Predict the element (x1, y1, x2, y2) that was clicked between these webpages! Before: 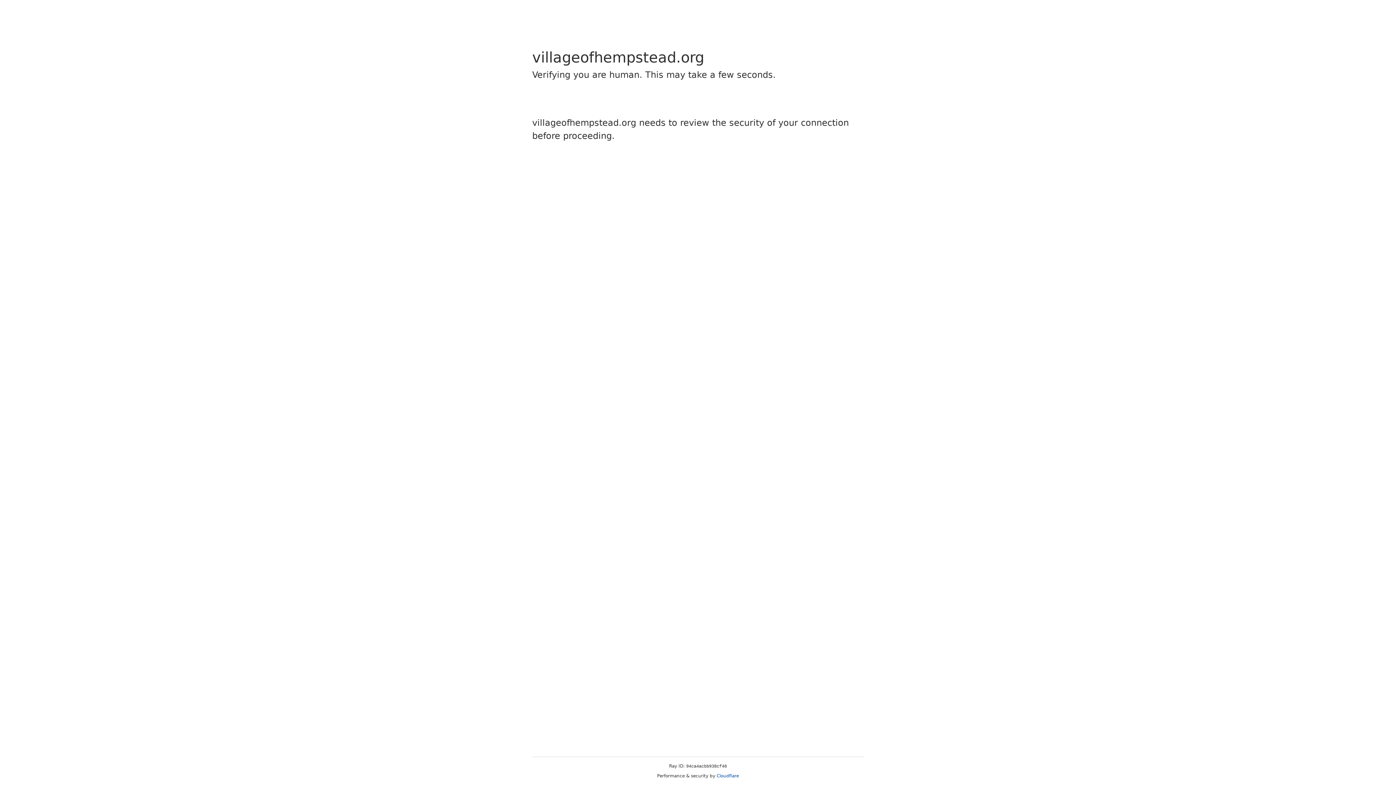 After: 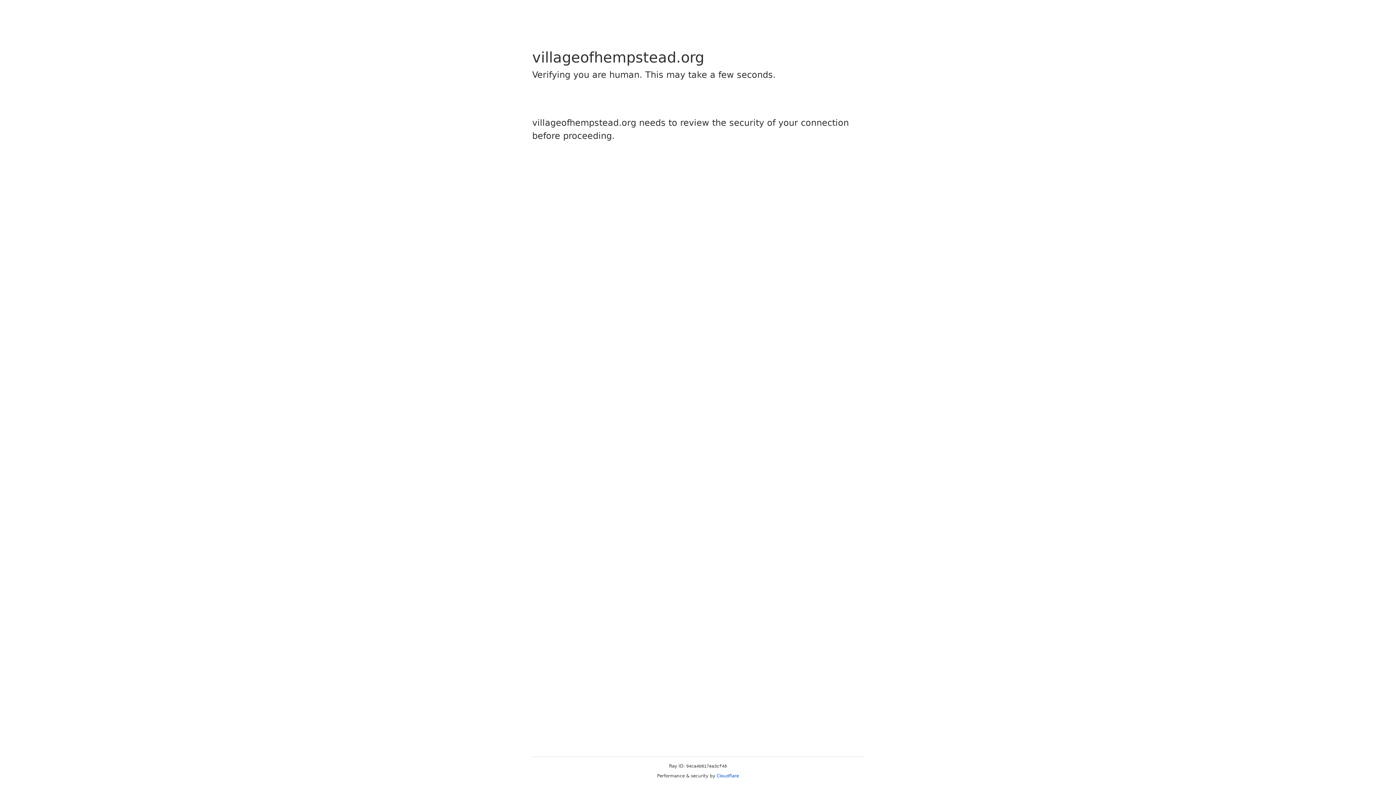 Action: label: Cloudflare bbox: (716, 773, 739, 778)